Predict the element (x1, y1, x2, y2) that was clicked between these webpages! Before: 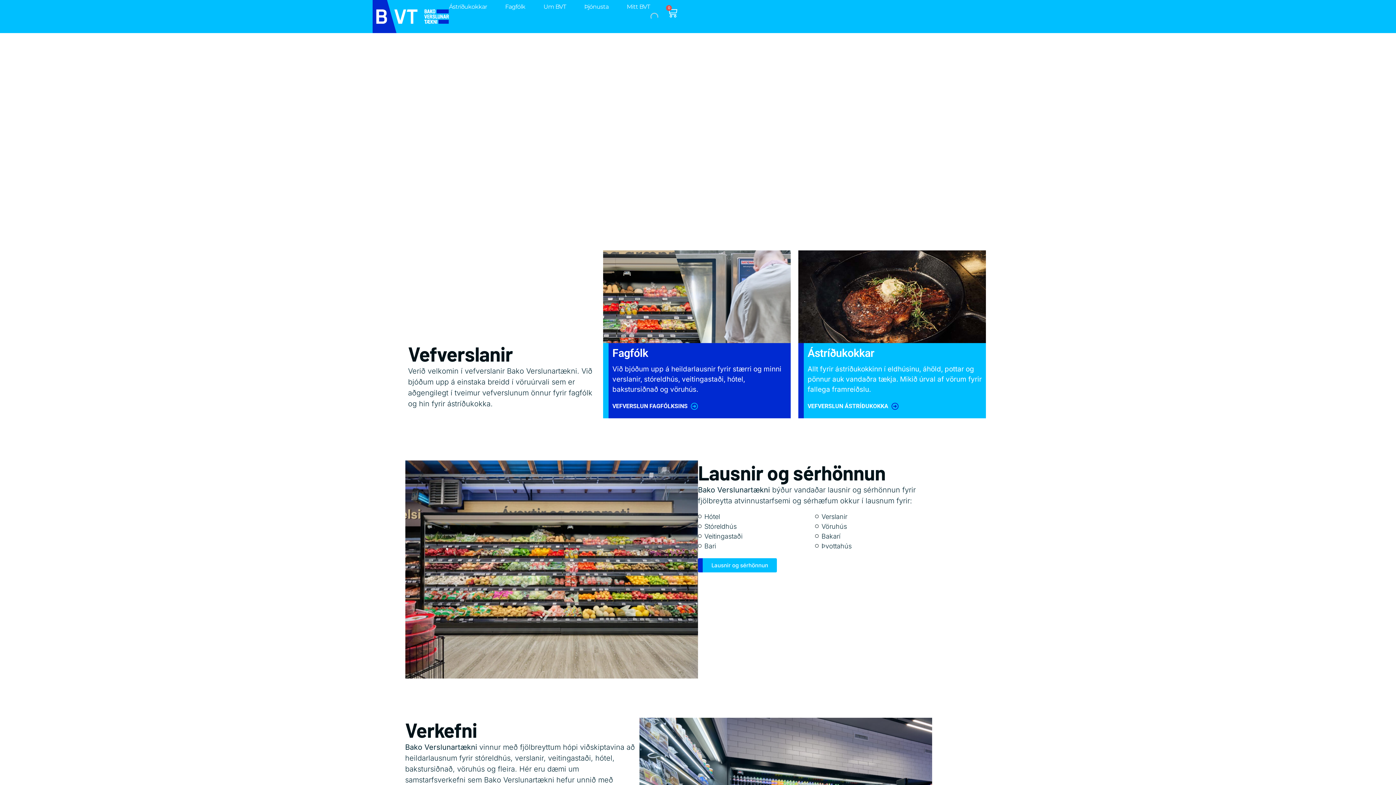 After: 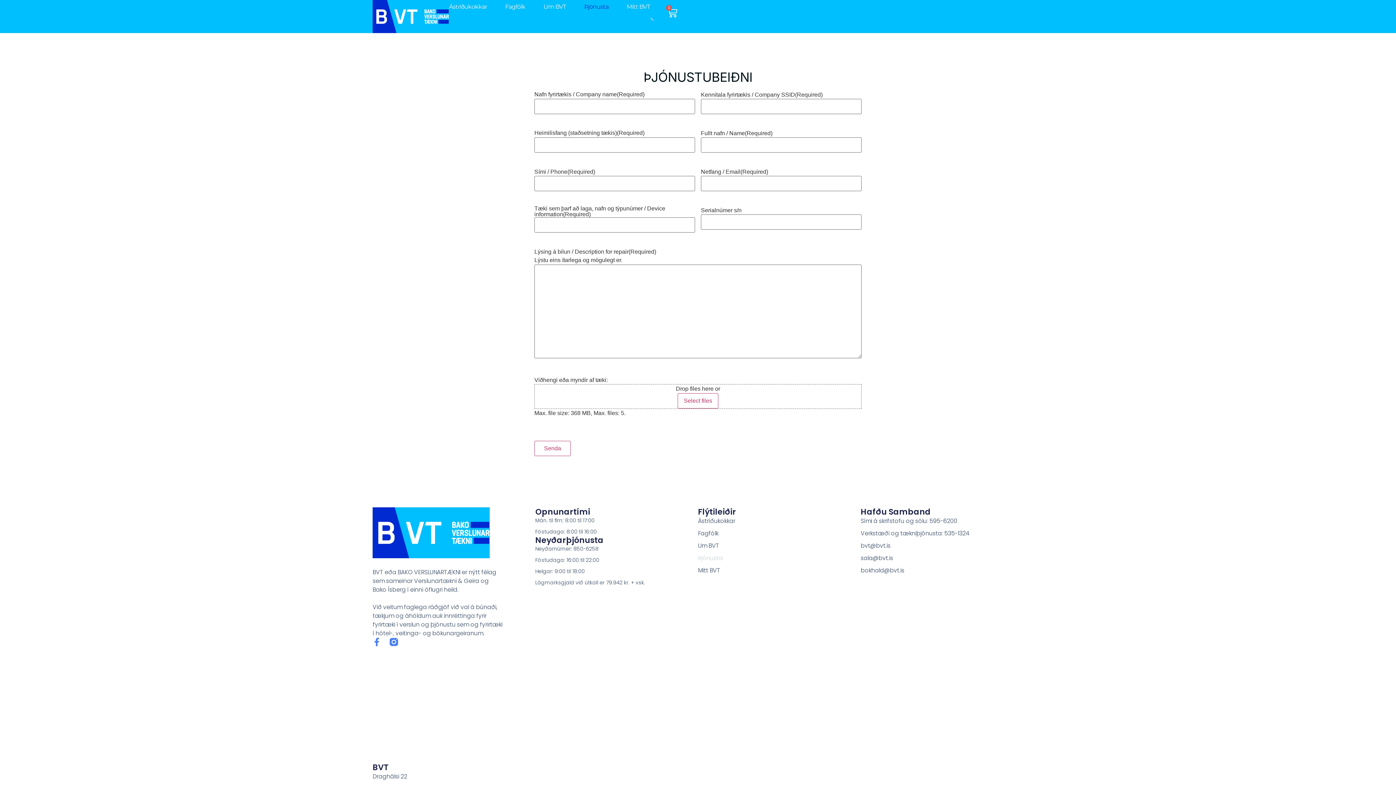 Action: bbox: (584, 3, 608, 10) label: Þjónusta